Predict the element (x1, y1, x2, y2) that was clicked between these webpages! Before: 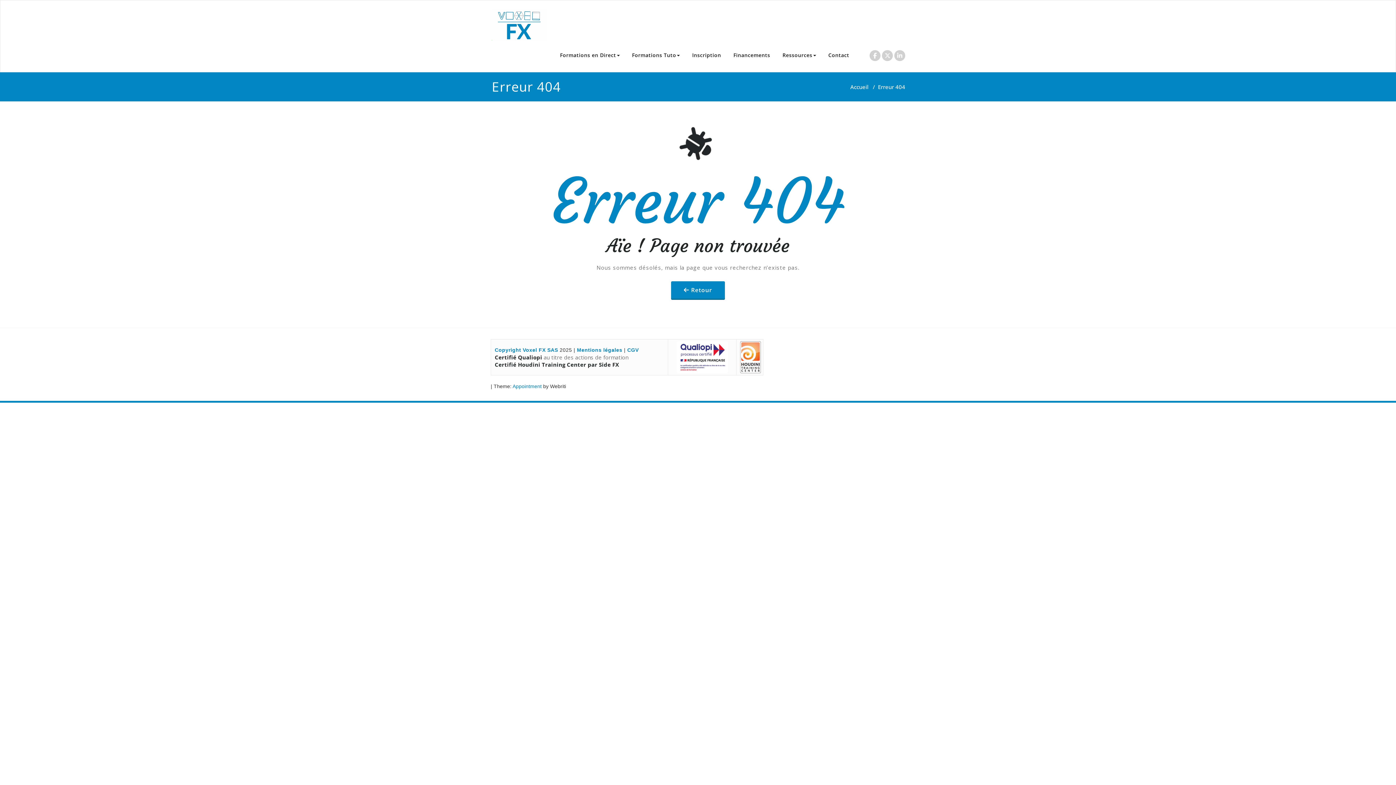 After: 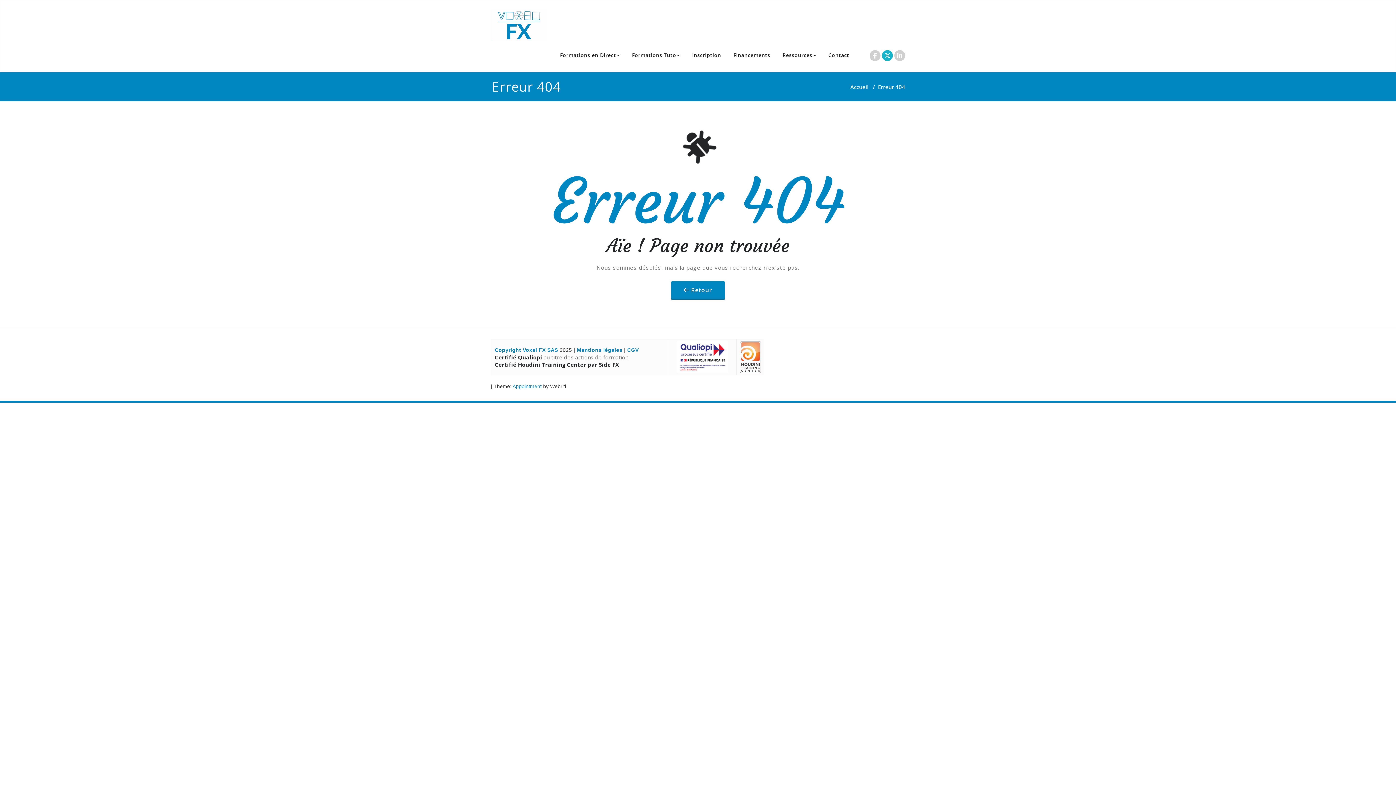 Action: bbox: (882, 50, 893, 61)